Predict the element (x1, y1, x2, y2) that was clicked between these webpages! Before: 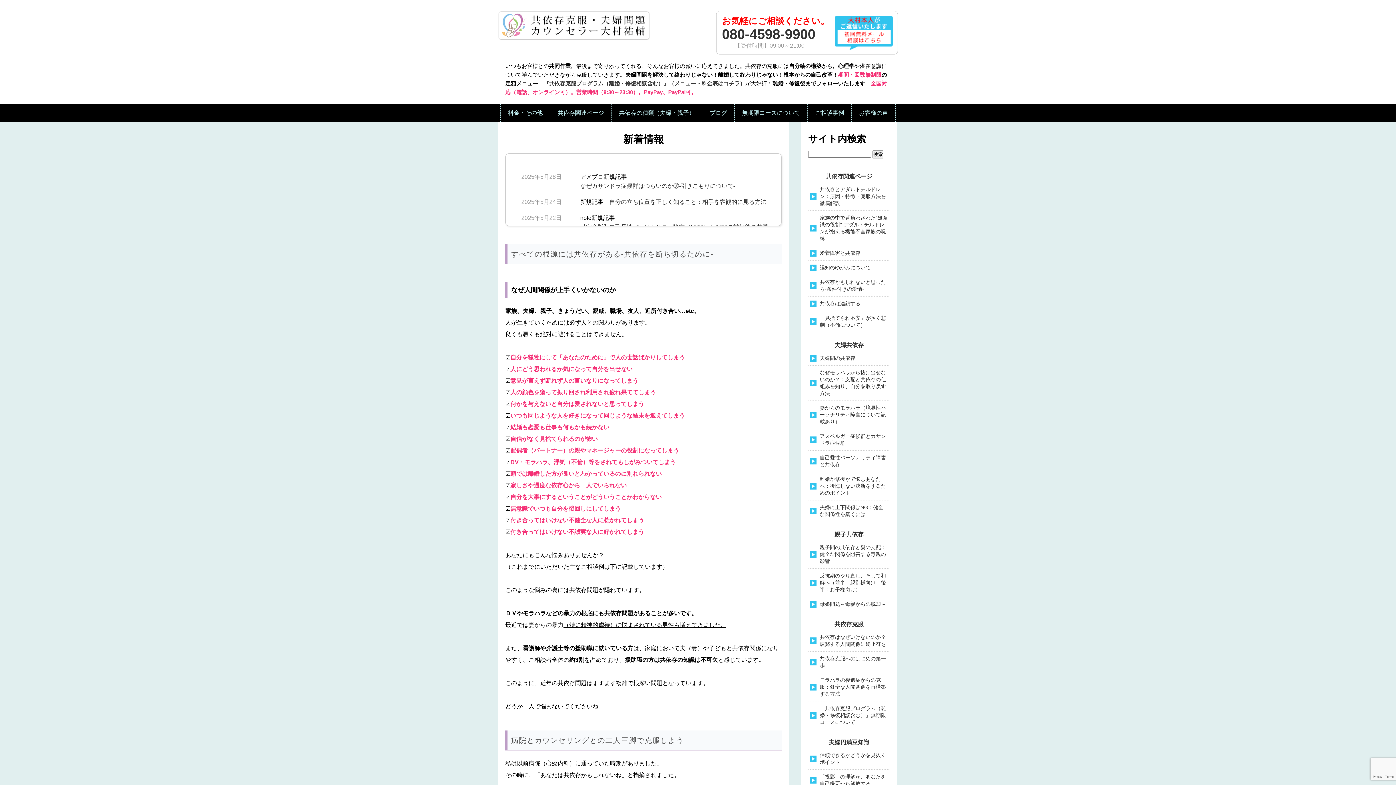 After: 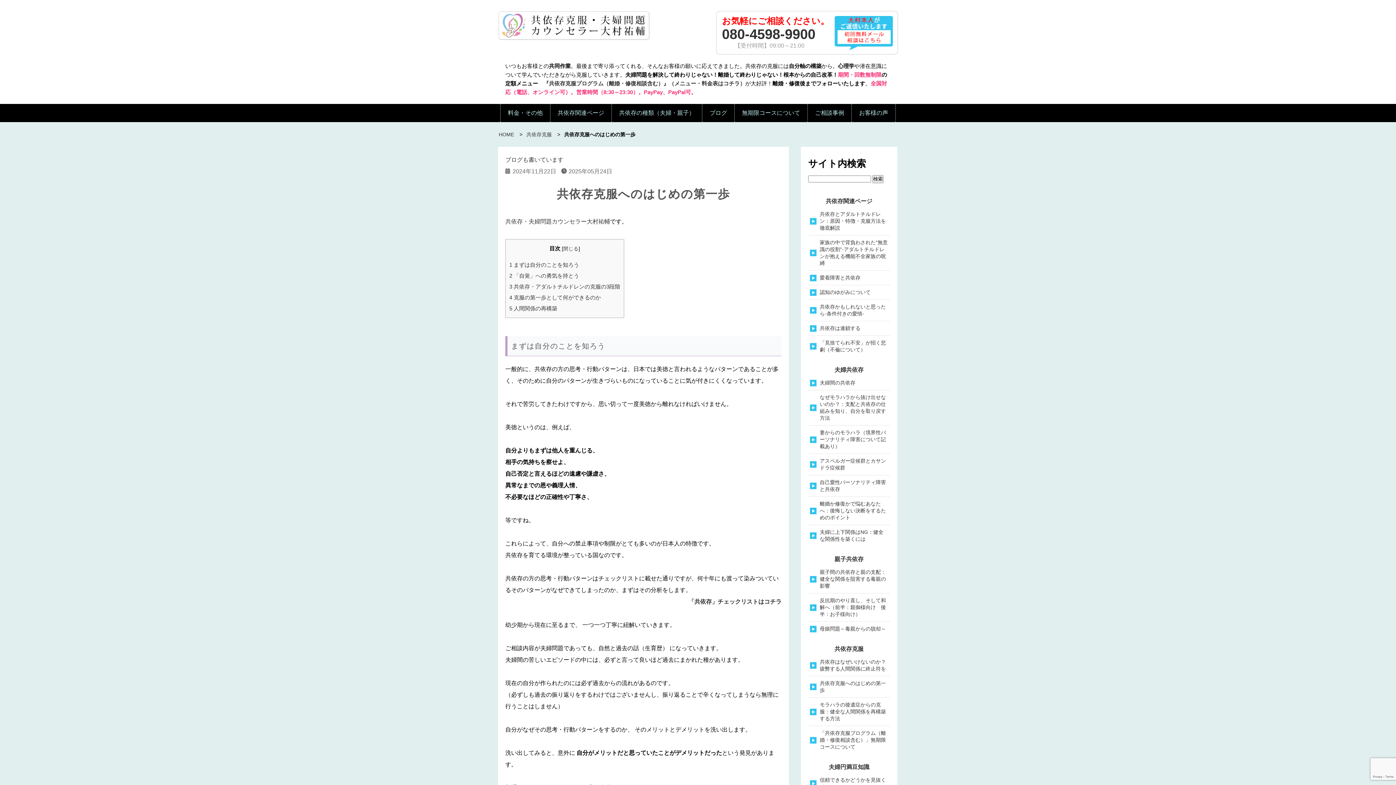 Action: bbox: (808, 652, 890, 673) label: 共依存克服へのはじめの第一歩